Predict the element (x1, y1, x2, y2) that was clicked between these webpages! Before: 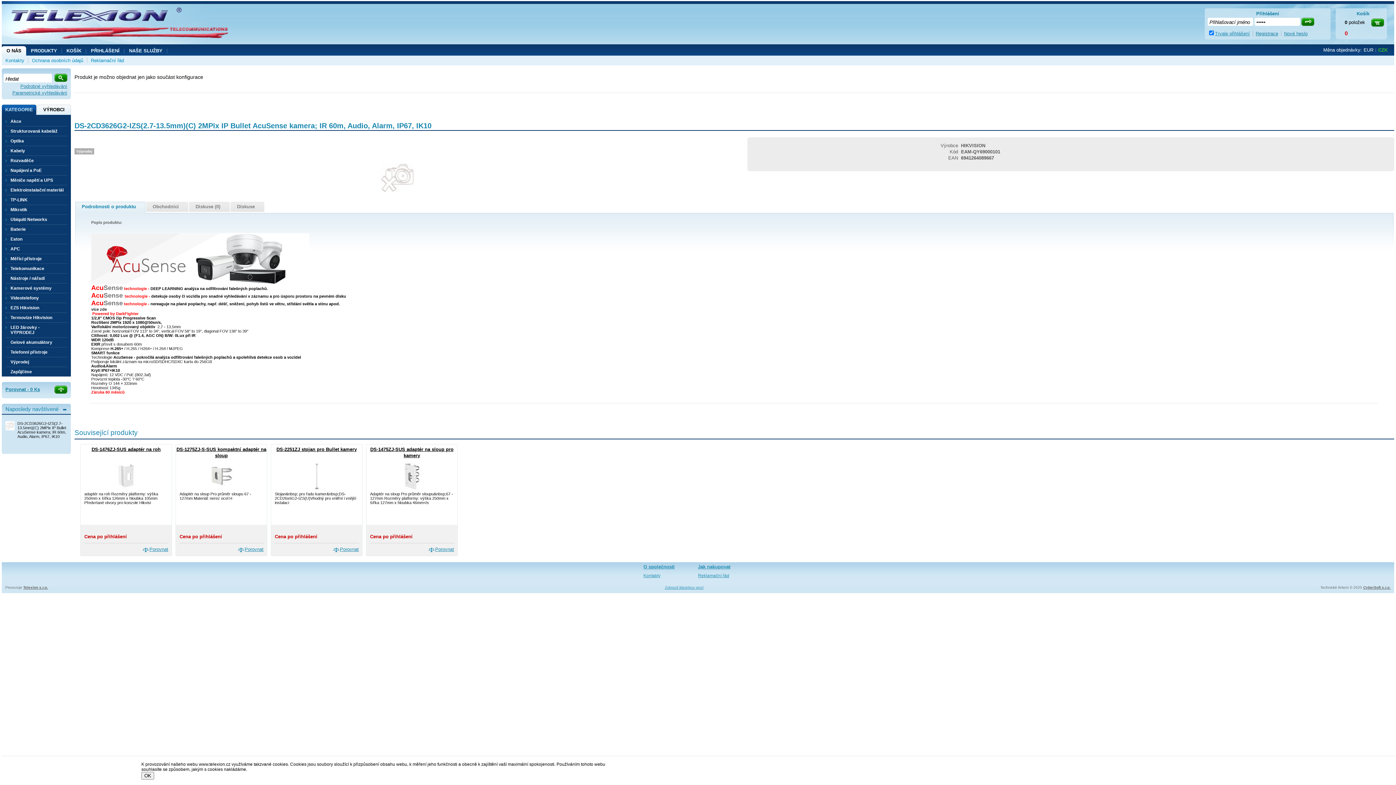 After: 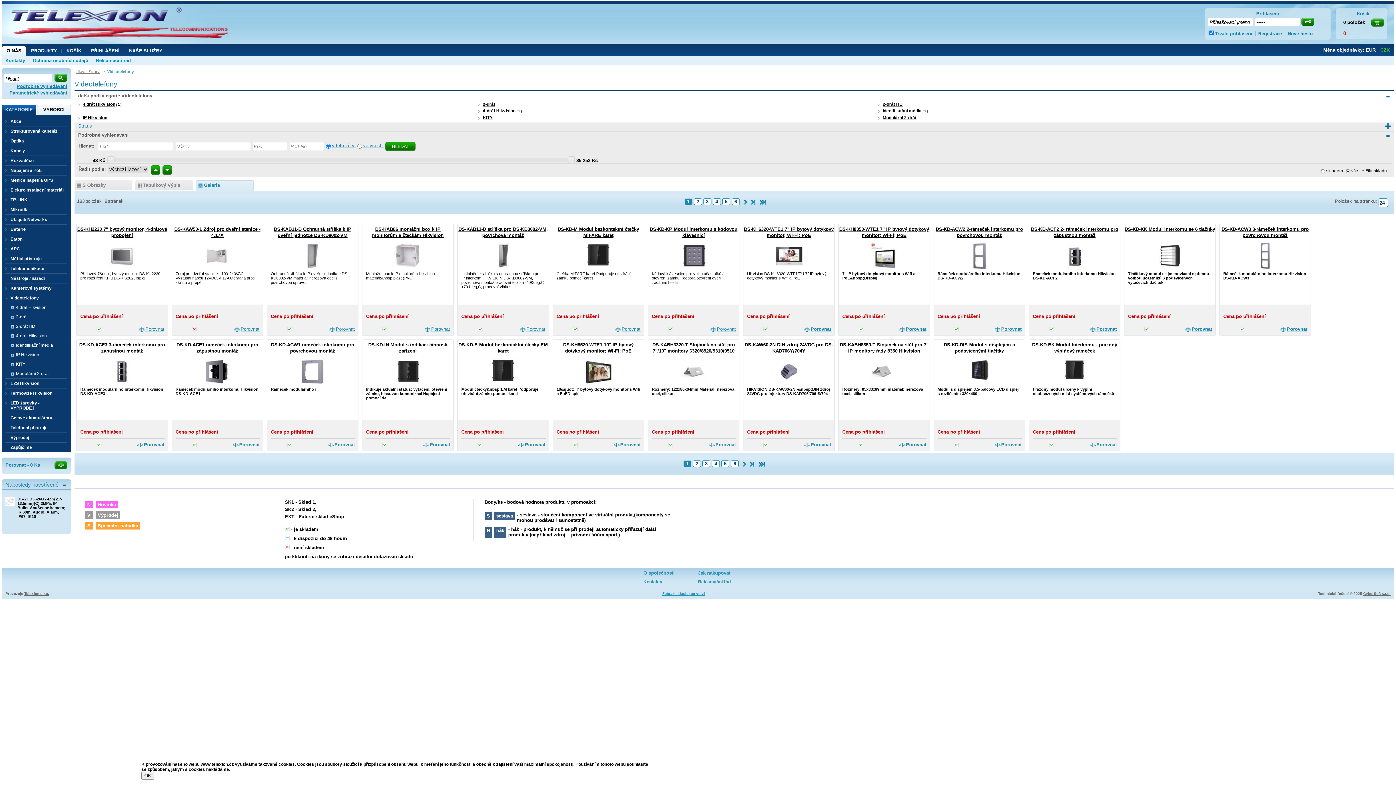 Action: bbox: (5, 295, 67, 300) label: Videotelefony